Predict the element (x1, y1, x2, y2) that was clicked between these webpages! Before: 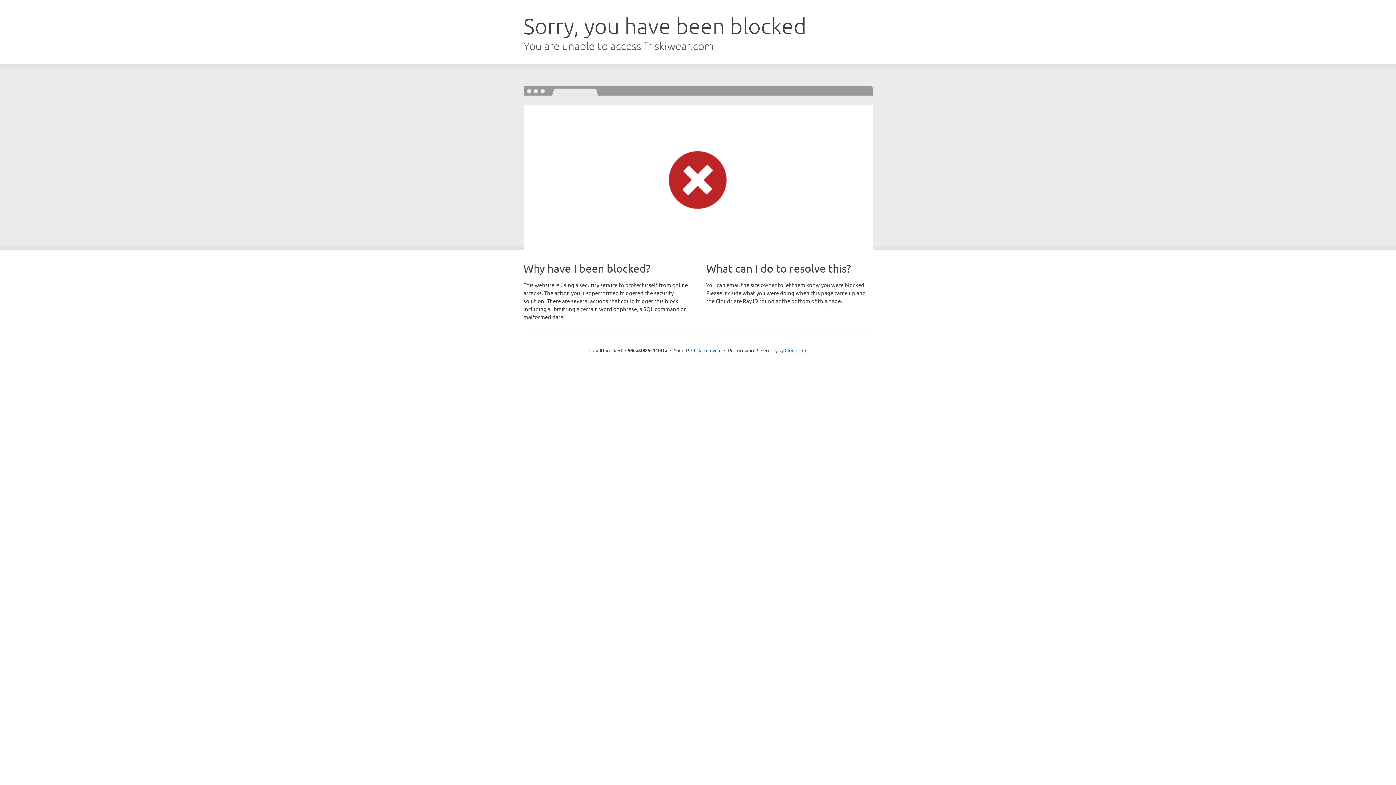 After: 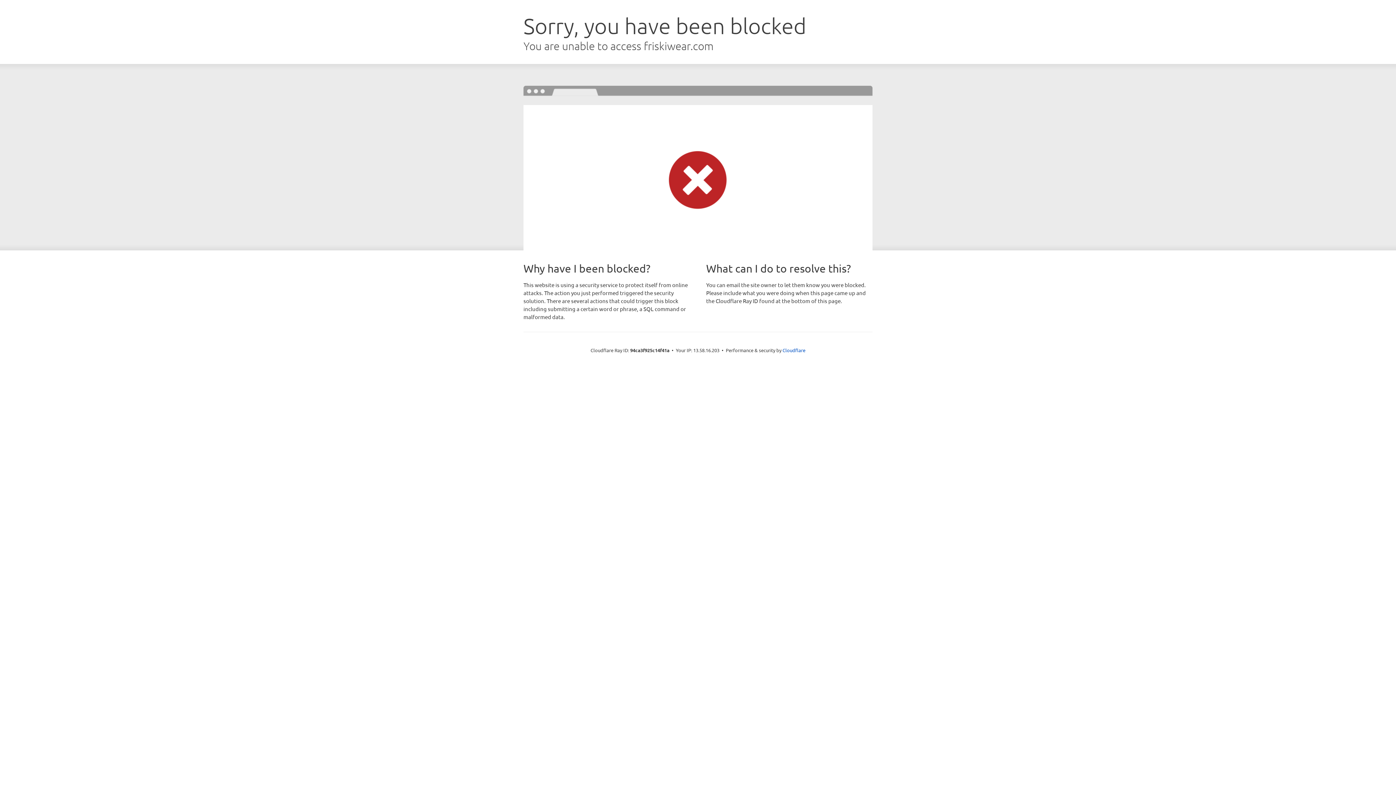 Action: label: Click to reveal bbox: (691, 346, 721, 353)